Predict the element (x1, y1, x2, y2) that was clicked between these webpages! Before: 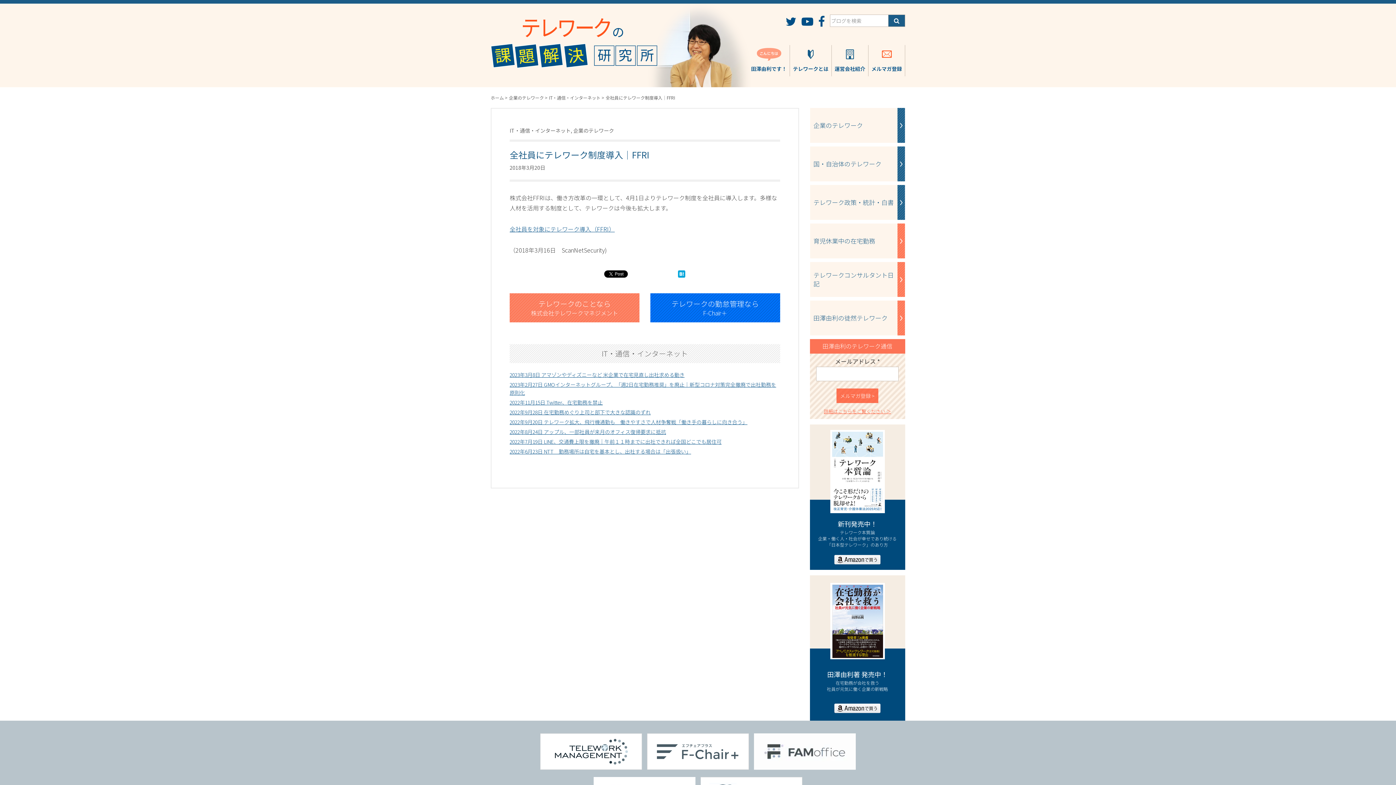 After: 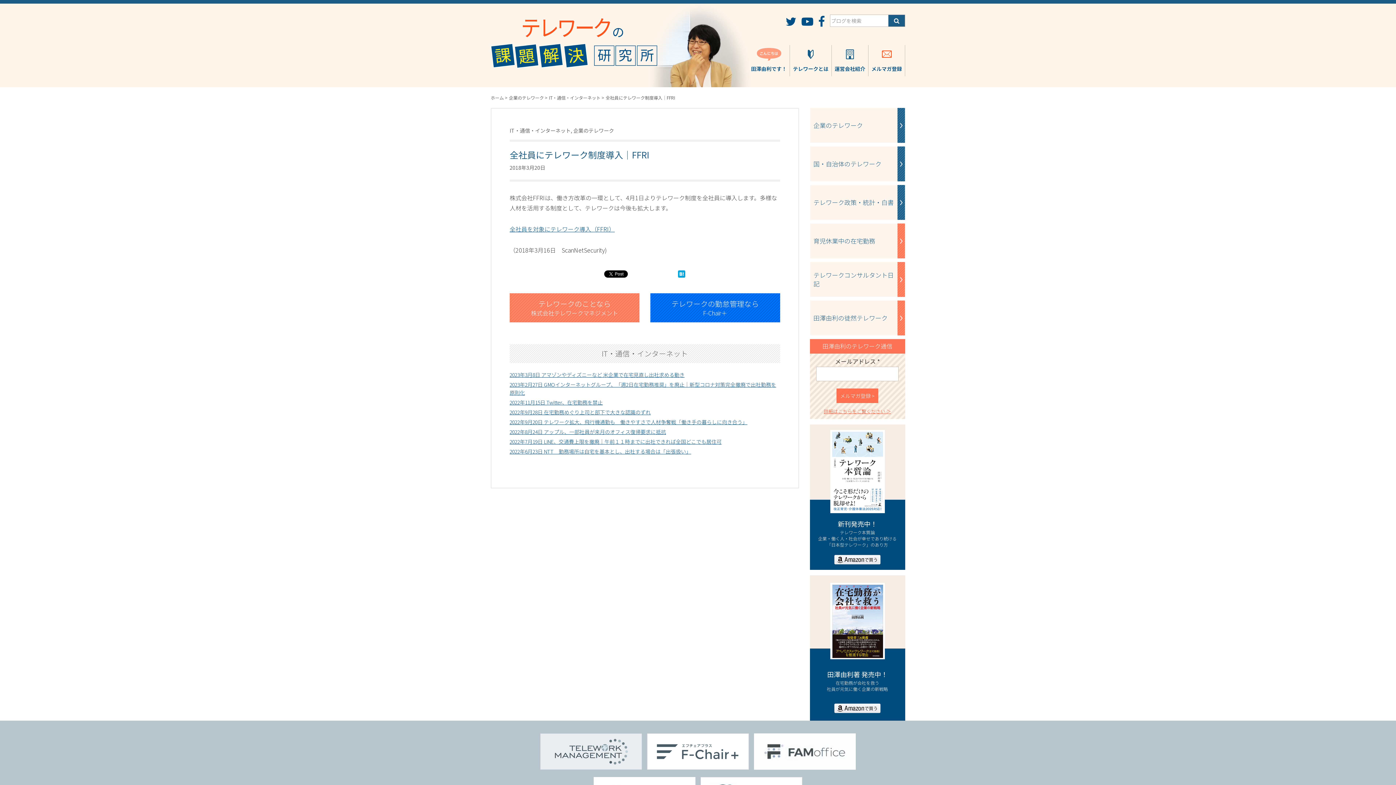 Action: bbox: (540, 746, 642, 755)